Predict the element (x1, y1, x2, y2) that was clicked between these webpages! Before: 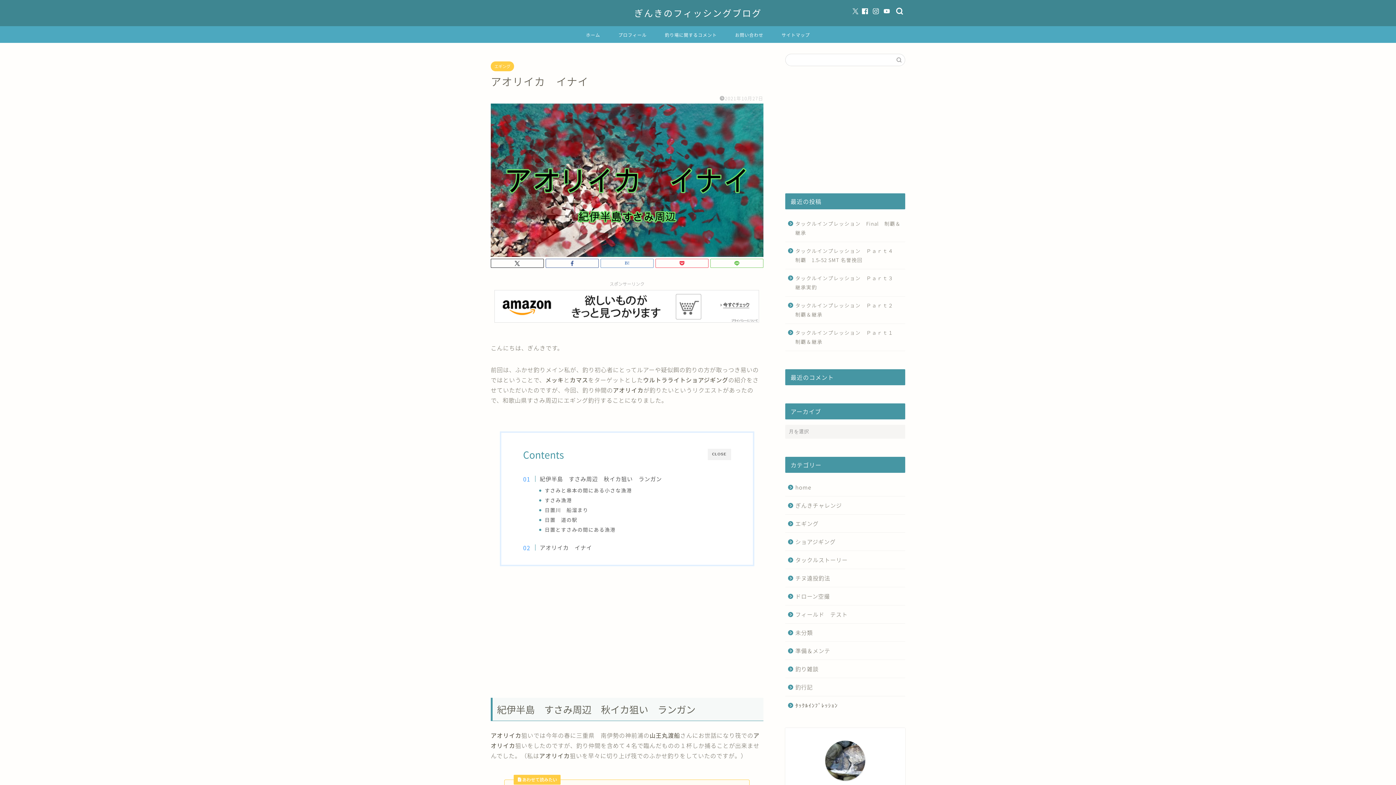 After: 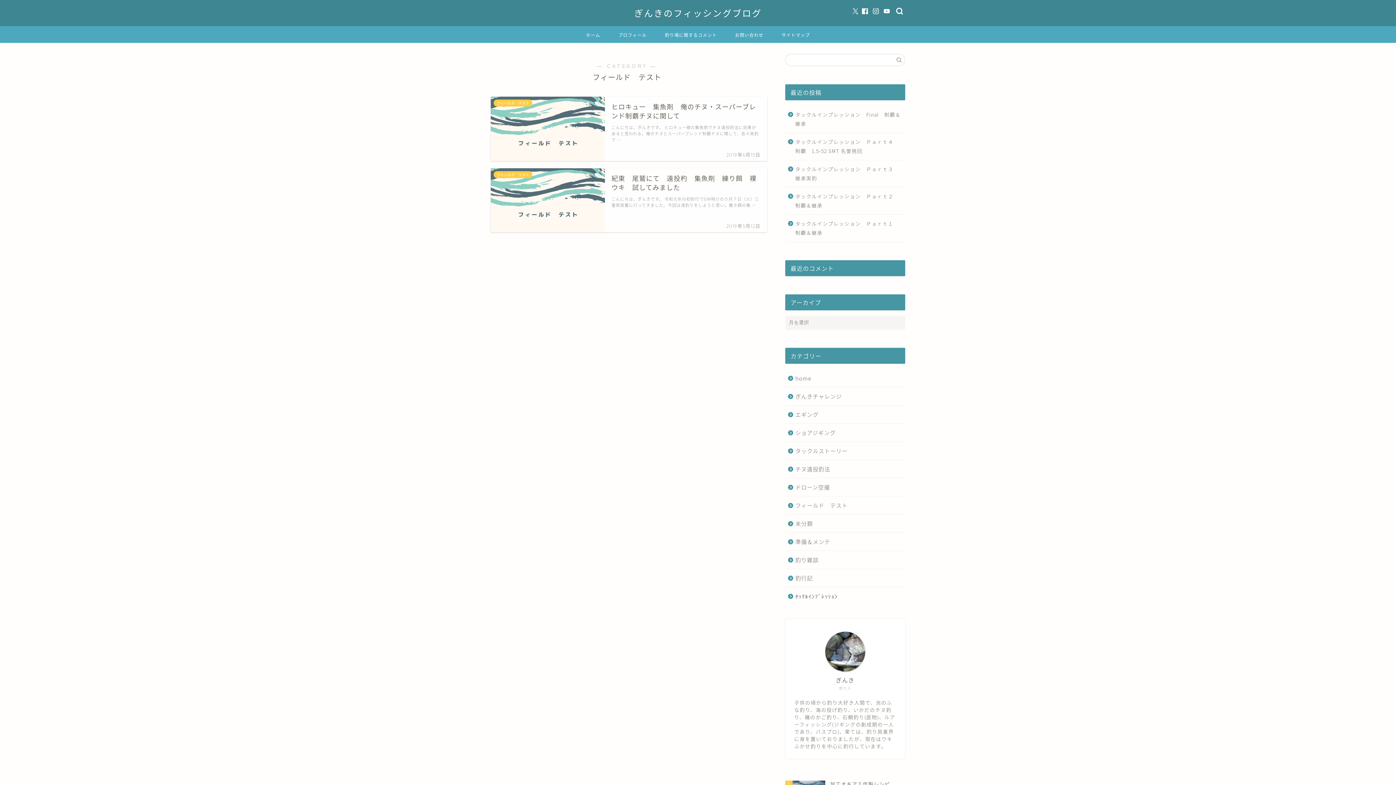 Action: label: フィールド　テスト bbox: (785, 605, 904, 623)